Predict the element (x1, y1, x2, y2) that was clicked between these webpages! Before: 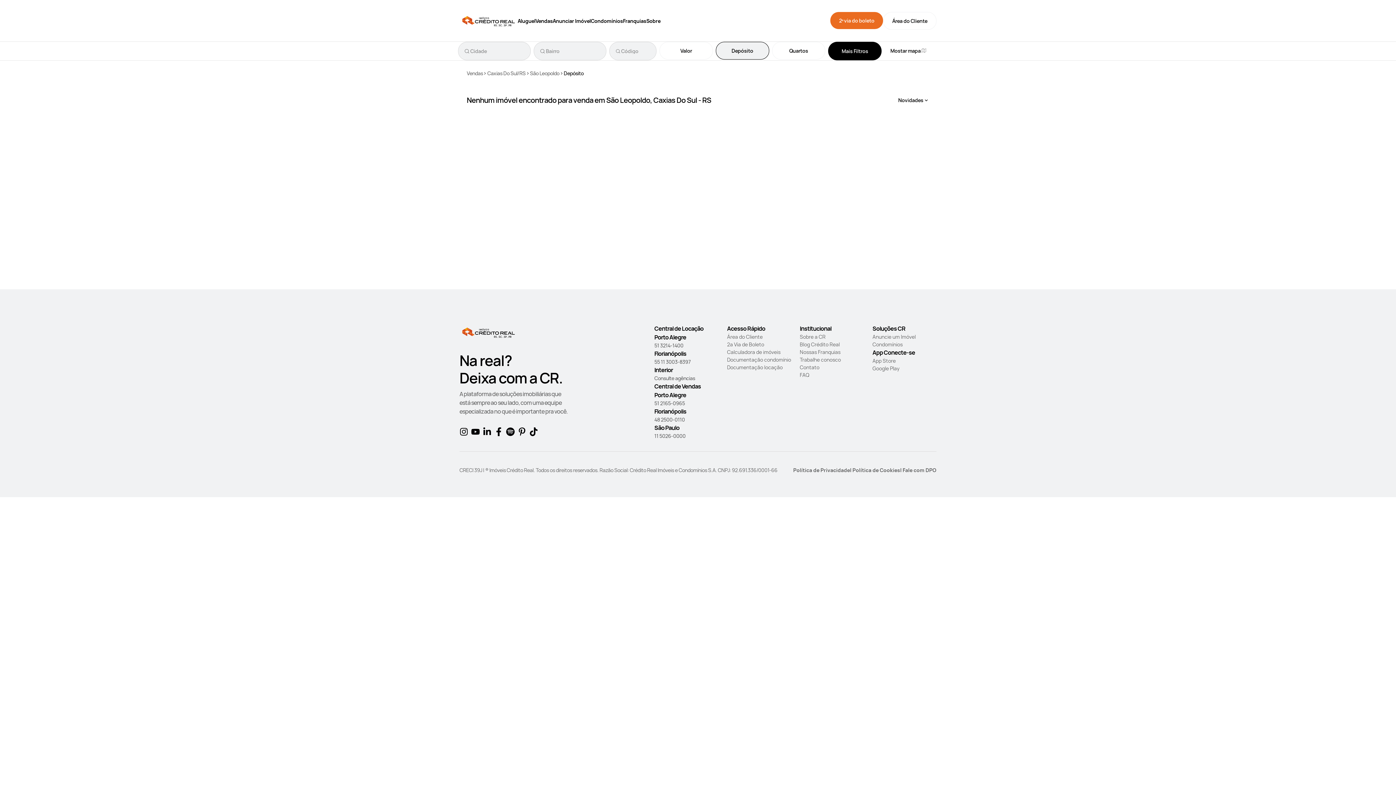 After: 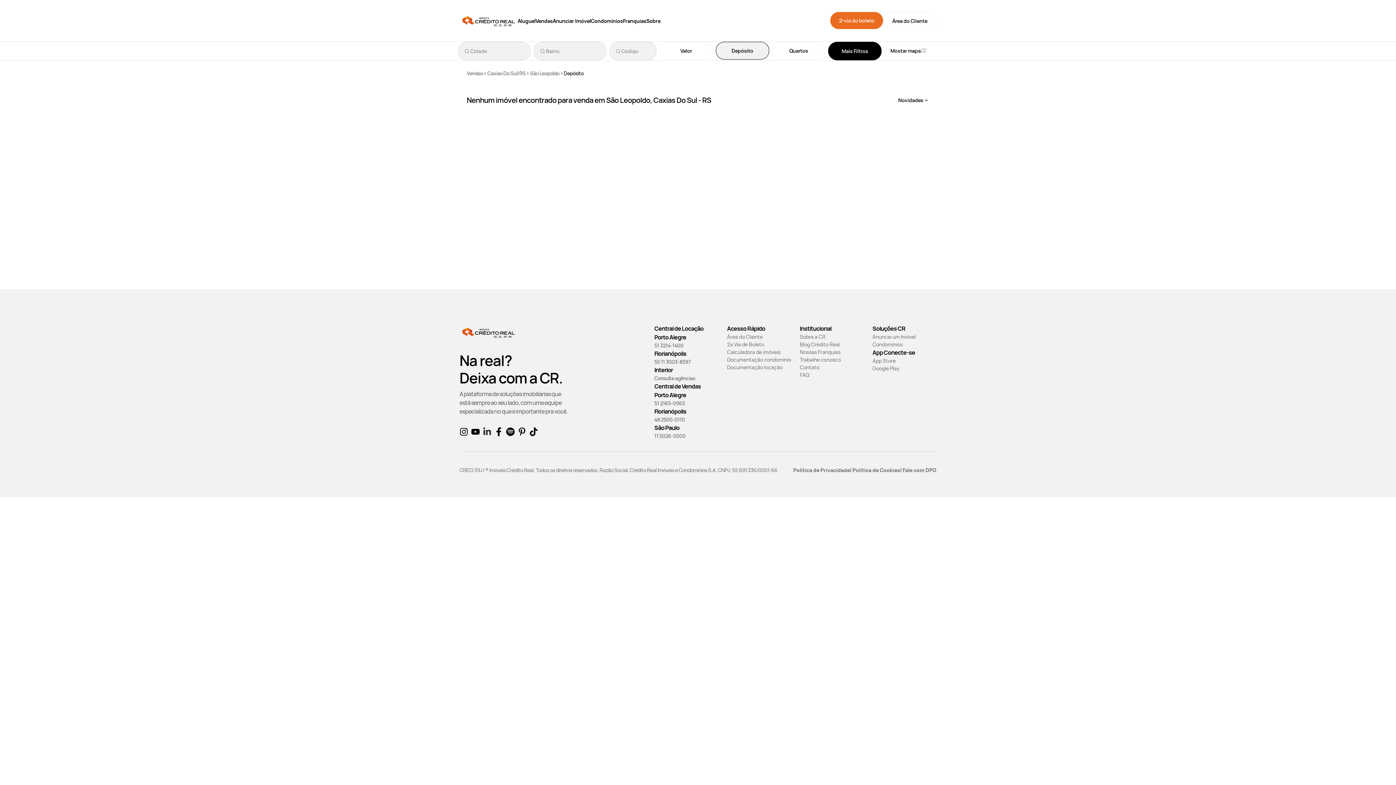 Action: label: Linkedin bbox: (482, 427, 494, 439)